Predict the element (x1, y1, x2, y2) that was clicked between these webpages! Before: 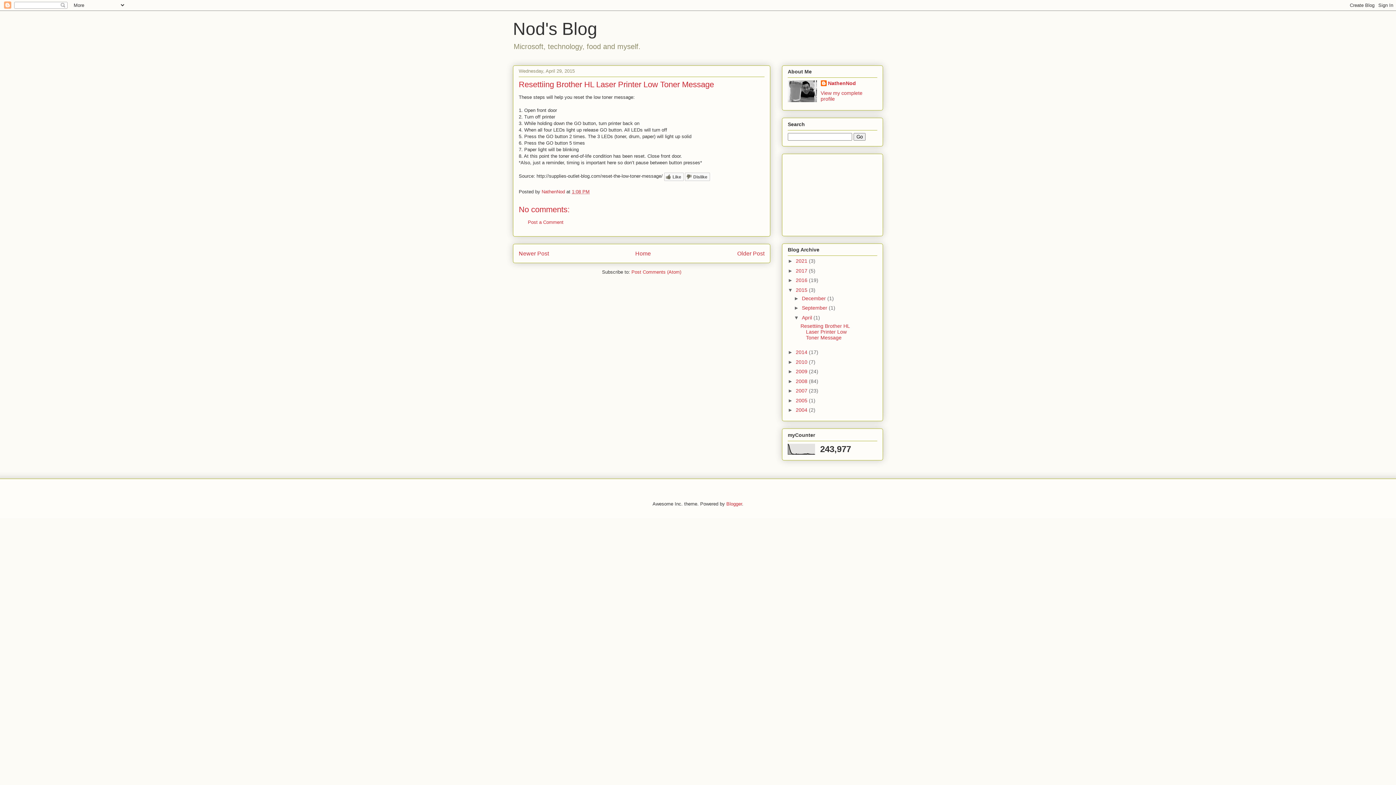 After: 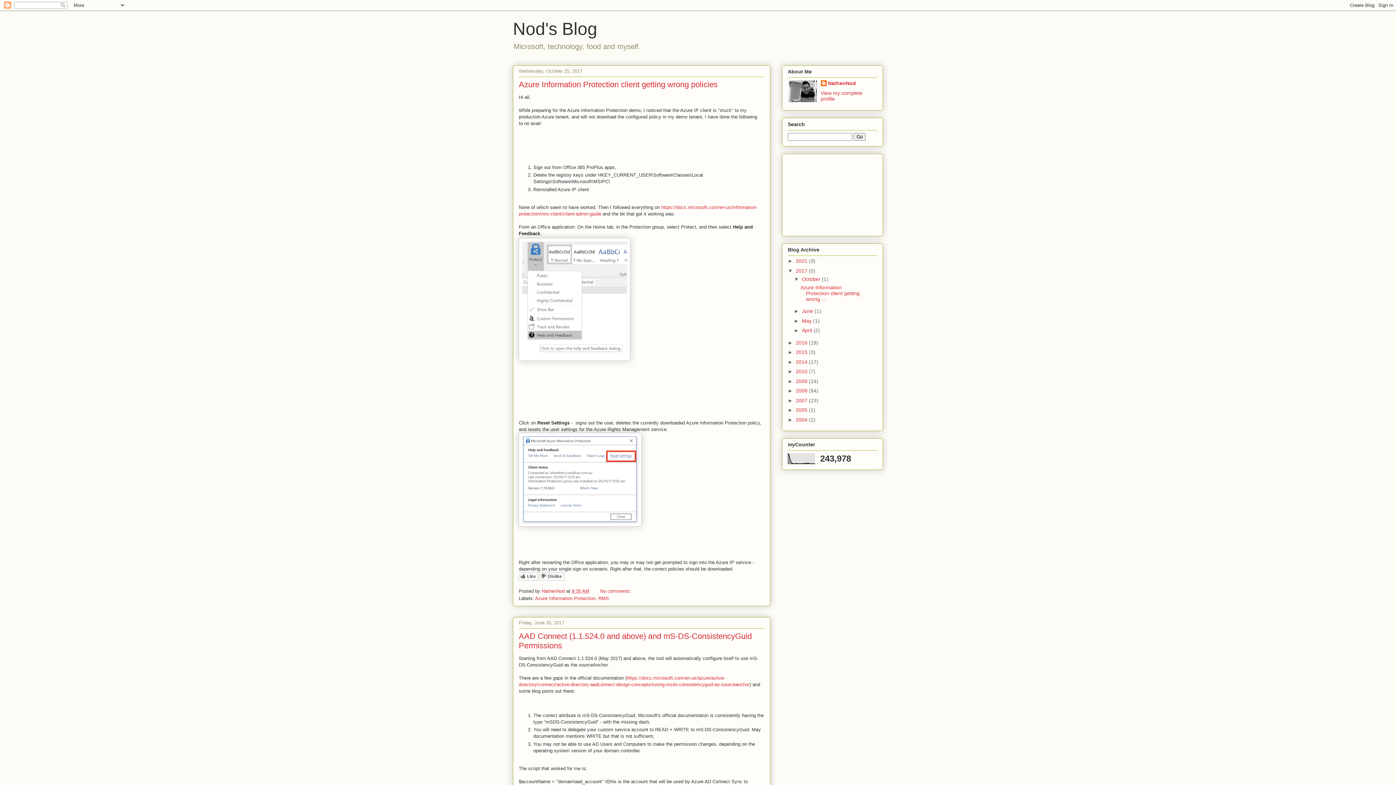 Action: label: 2017  bbox: (796, 267, 809, 273)